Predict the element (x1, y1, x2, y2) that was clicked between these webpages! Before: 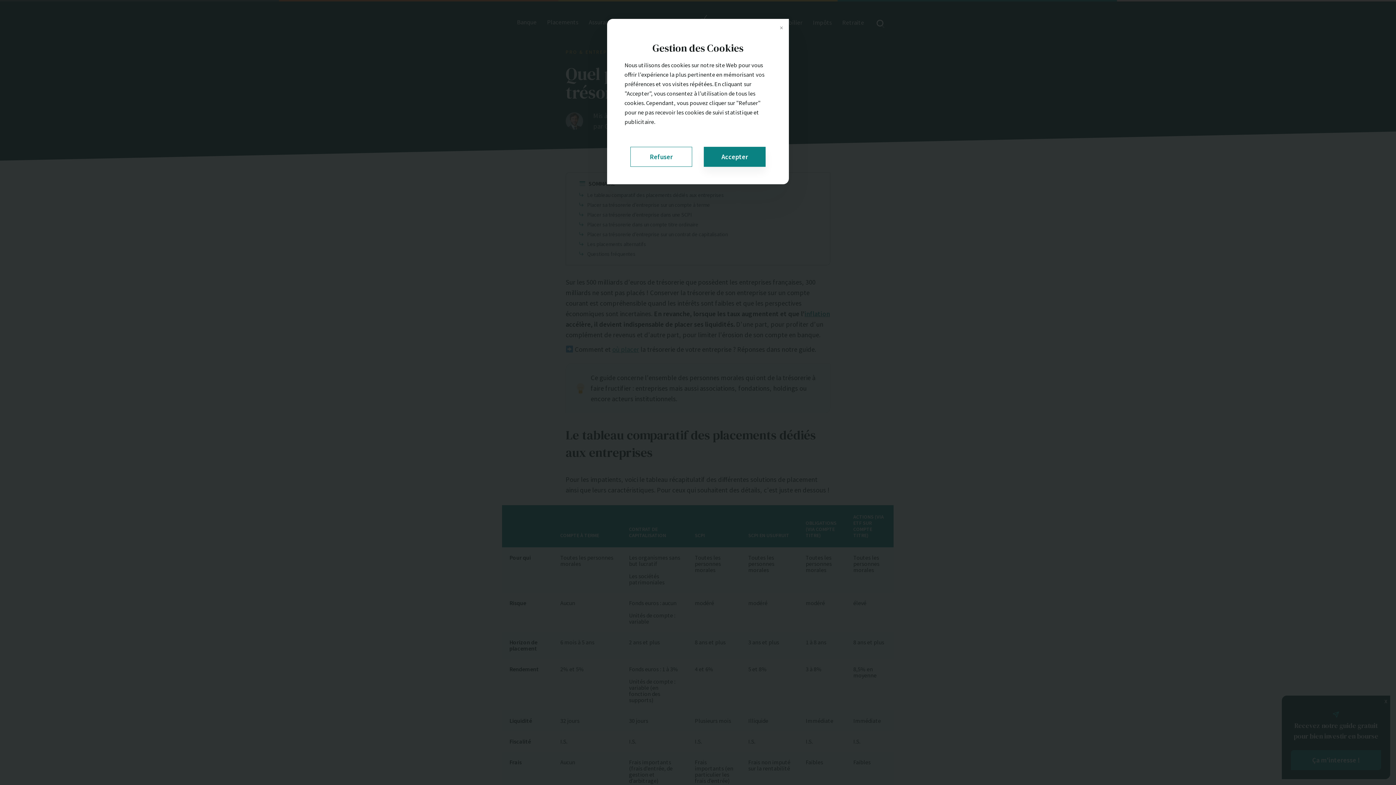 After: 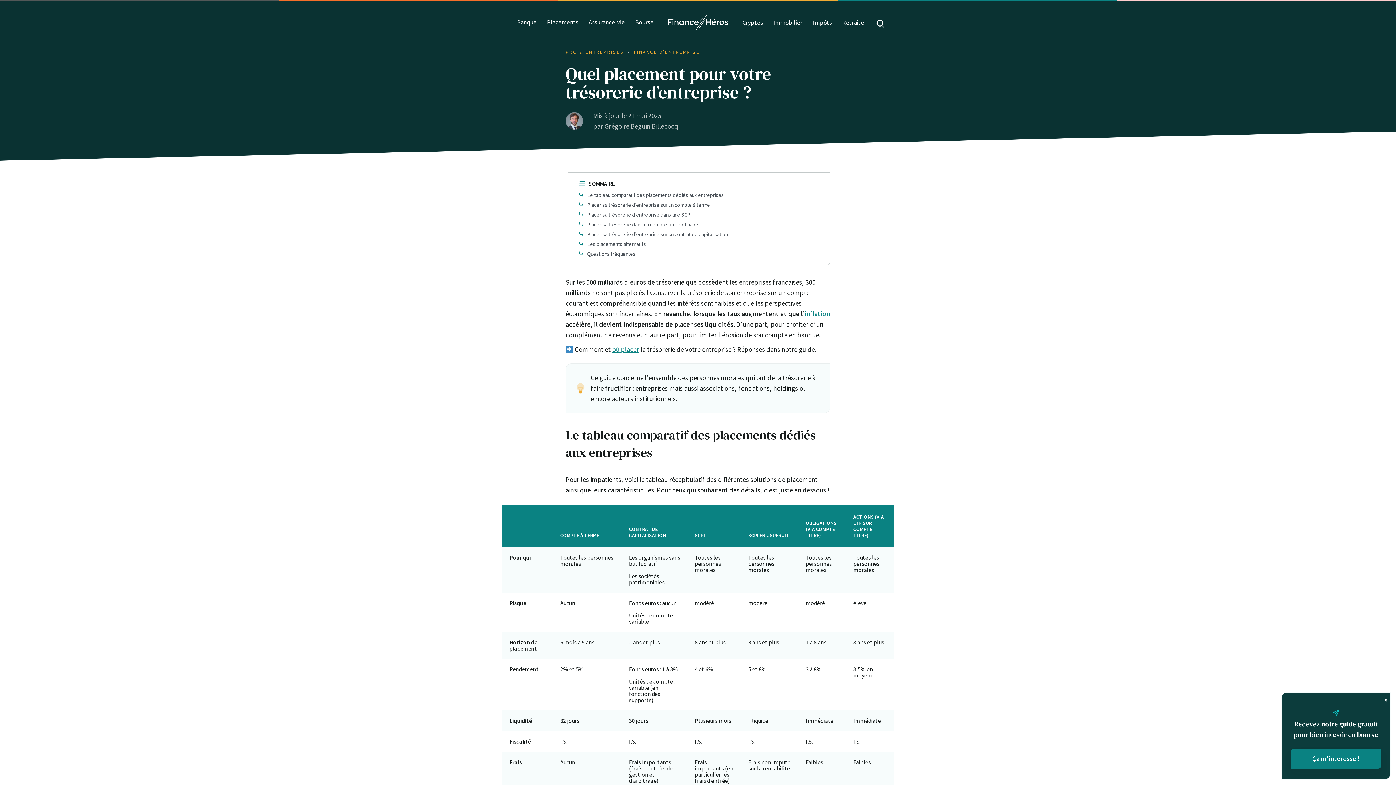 Action: bbox: (704, 146, 765, 166) label: Accepter